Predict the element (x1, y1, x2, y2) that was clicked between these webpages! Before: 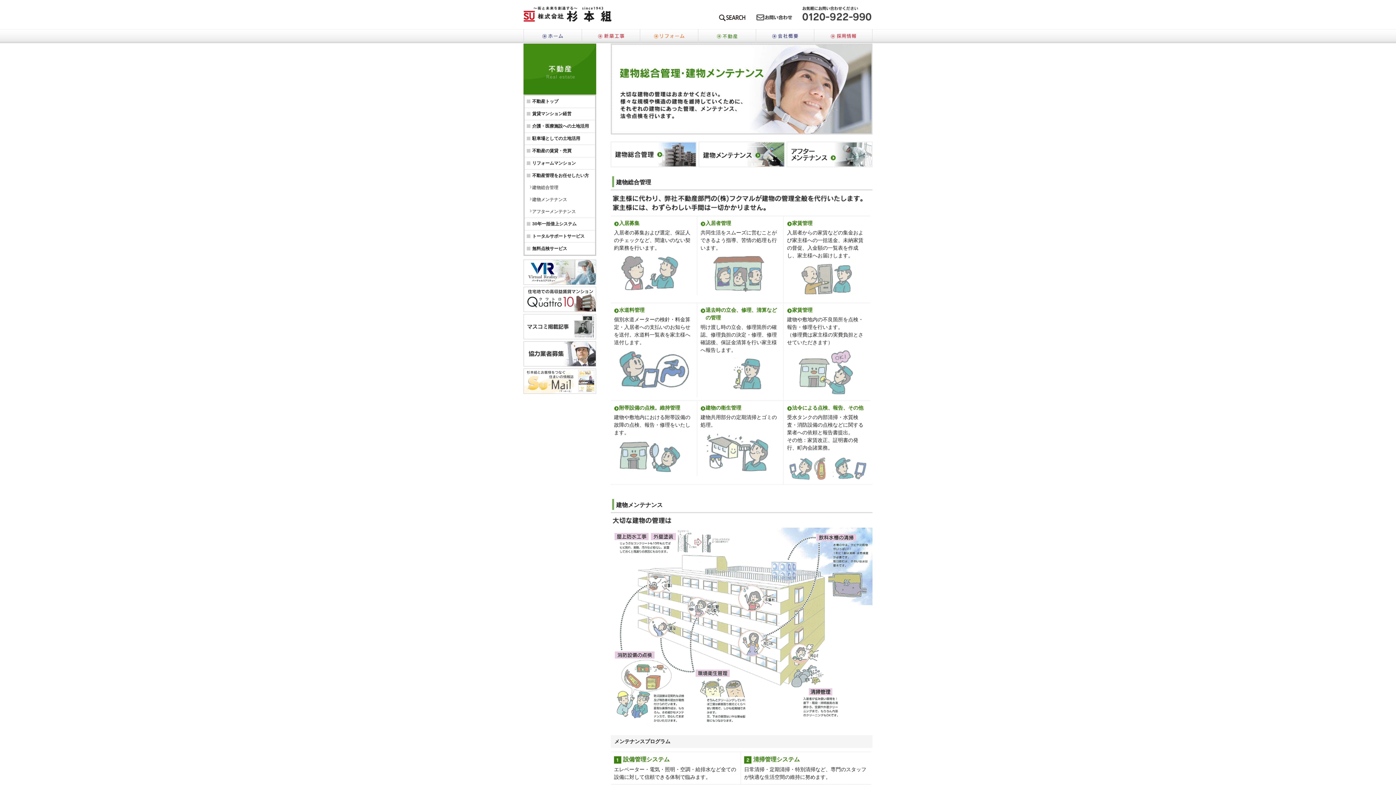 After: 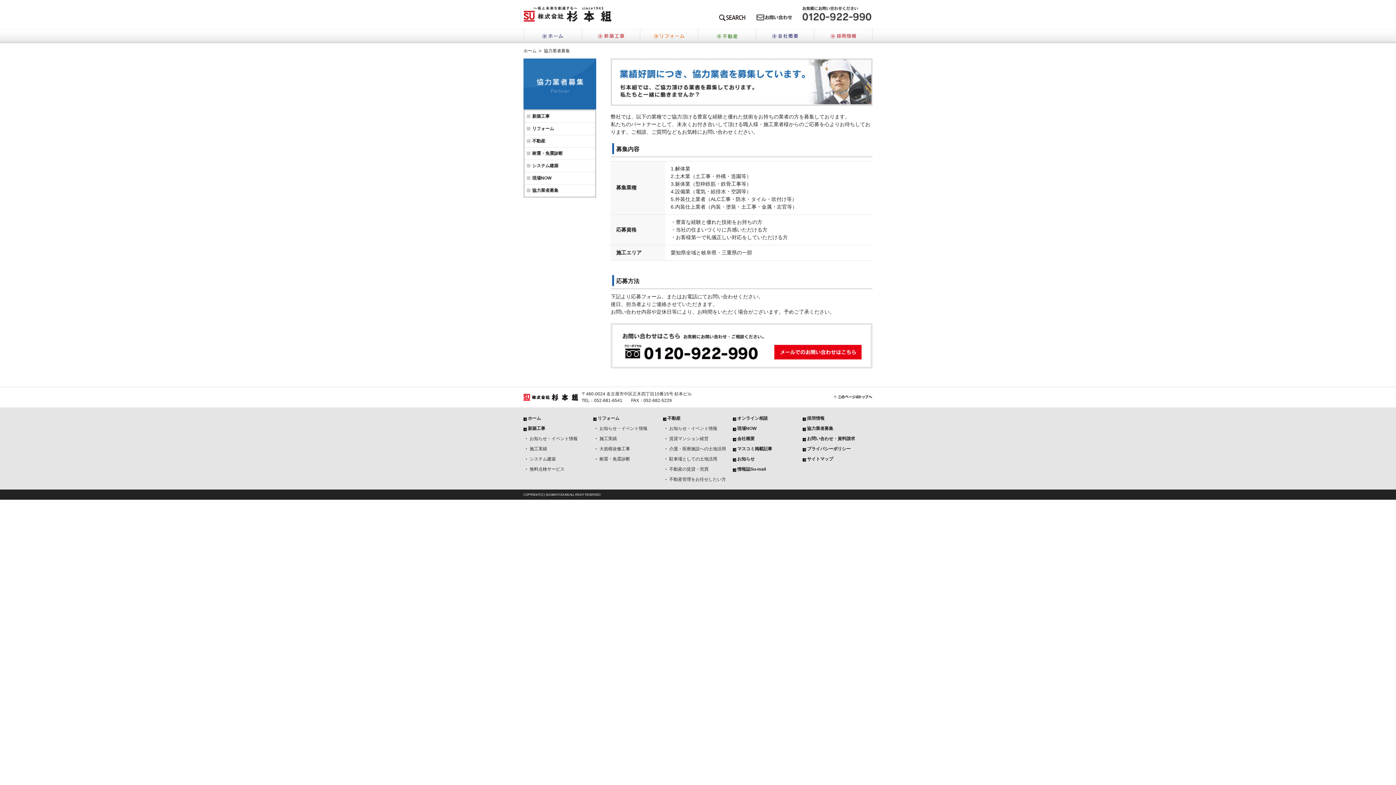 Action: bbox: (523, 359, 596, 365)